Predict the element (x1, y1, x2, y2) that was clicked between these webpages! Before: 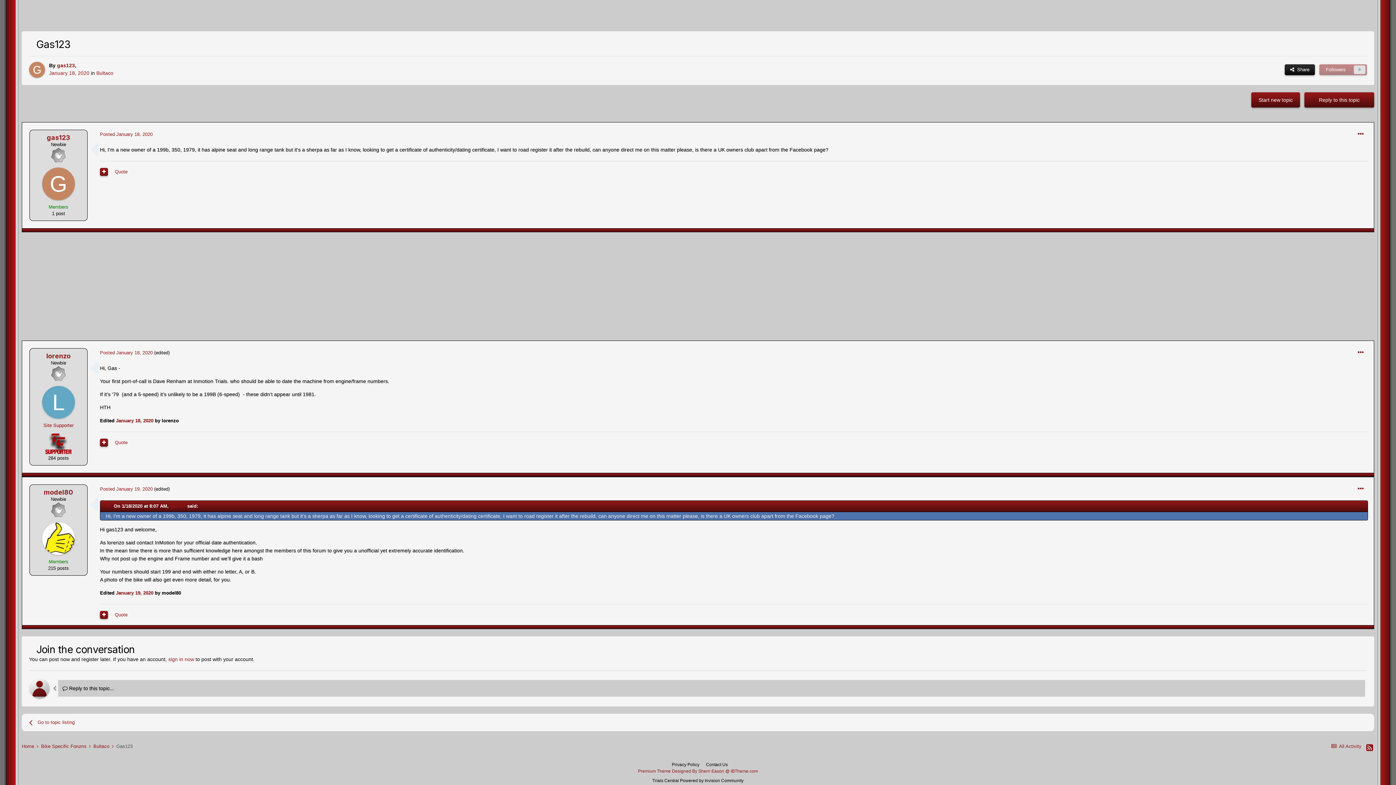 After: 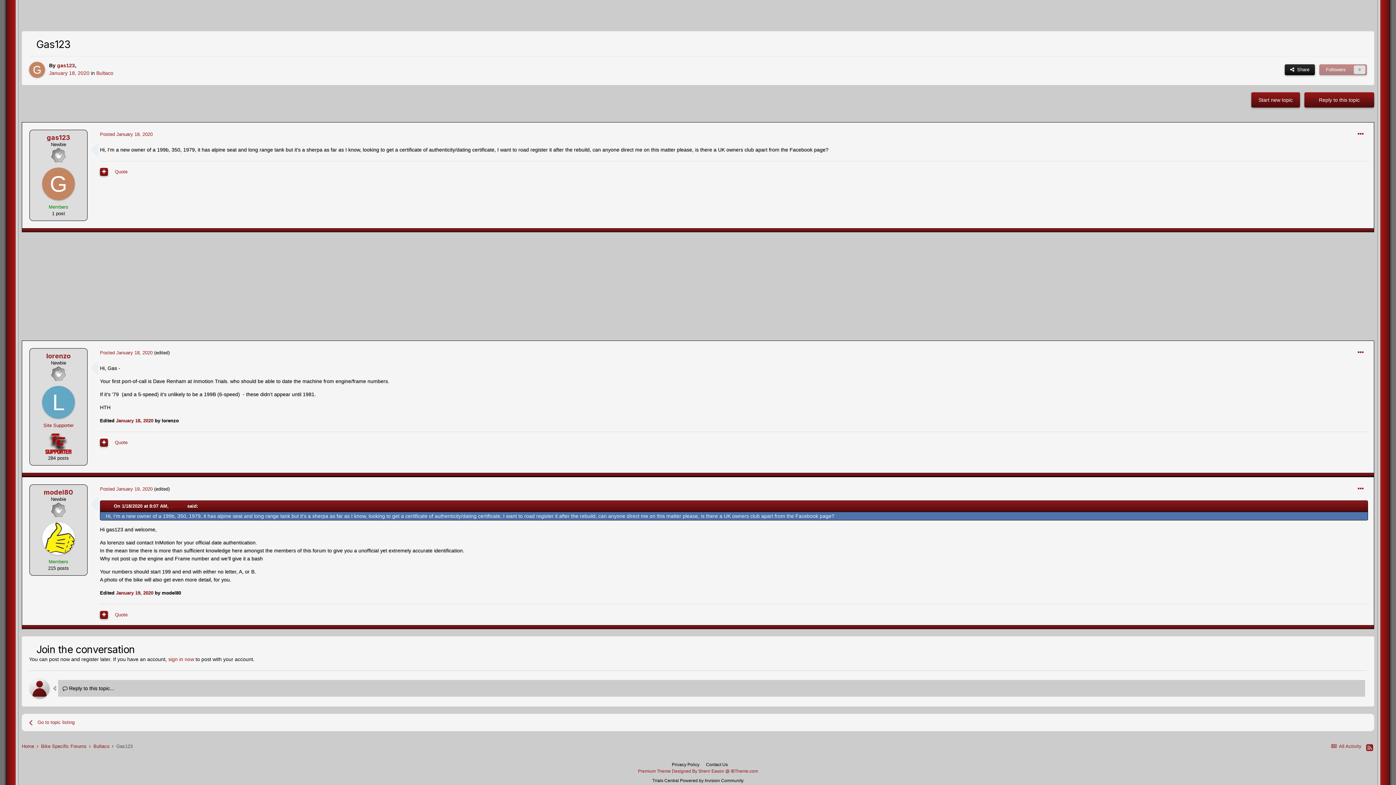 Action: bbox: (100, 486, 152, 491) label: Posted January 19, 2020